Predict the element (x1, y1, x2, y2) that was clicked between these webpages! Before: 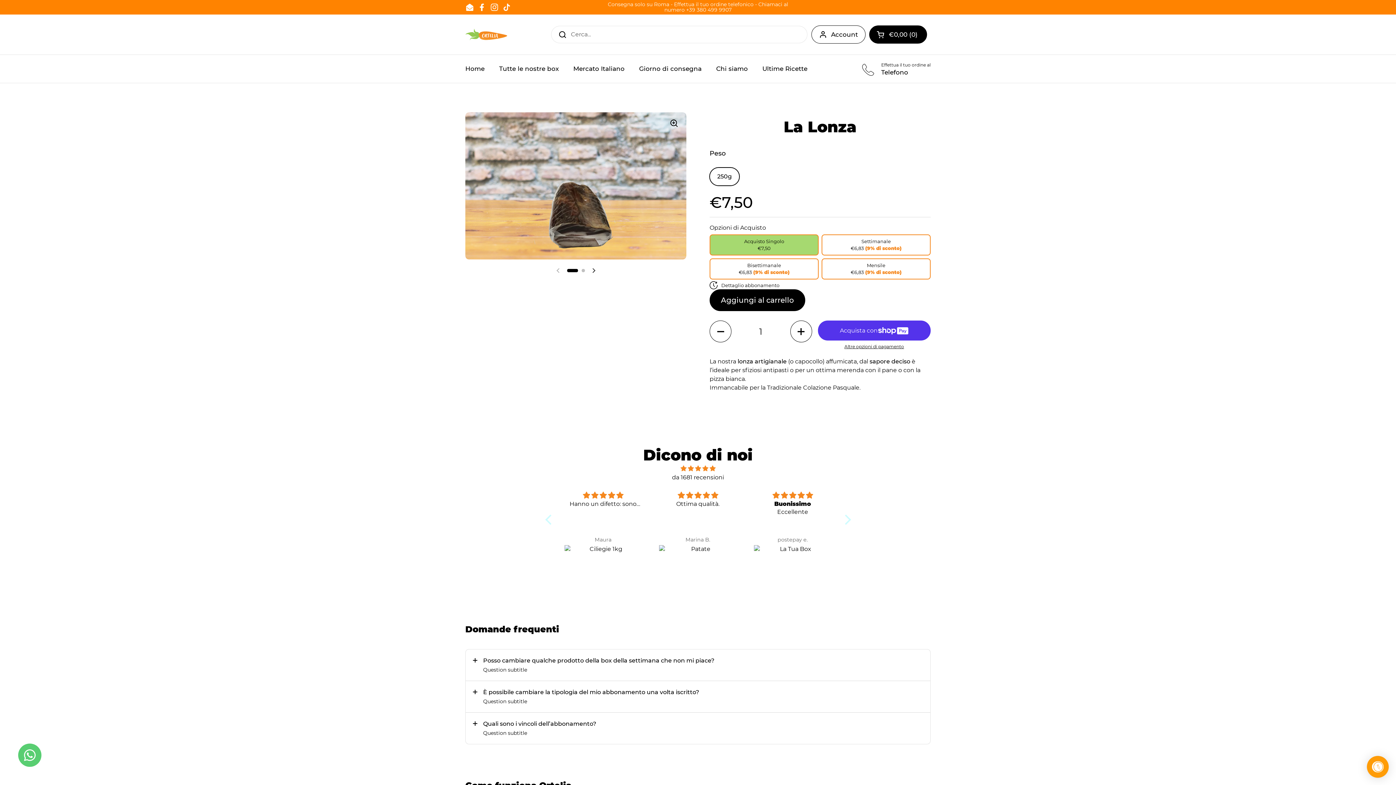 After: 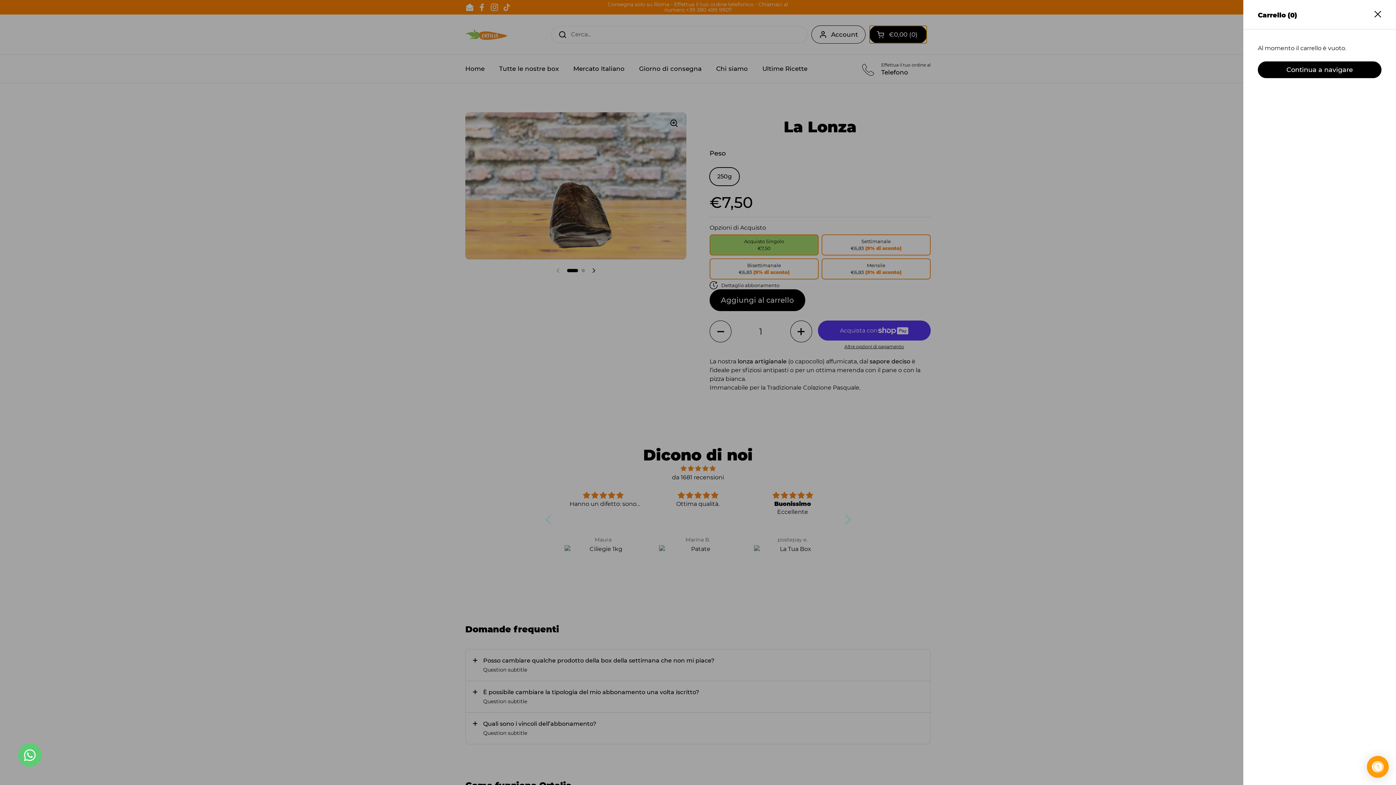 Action: bbox: (869, 25, 927, 43) label: Apri carrello
€0,00
0